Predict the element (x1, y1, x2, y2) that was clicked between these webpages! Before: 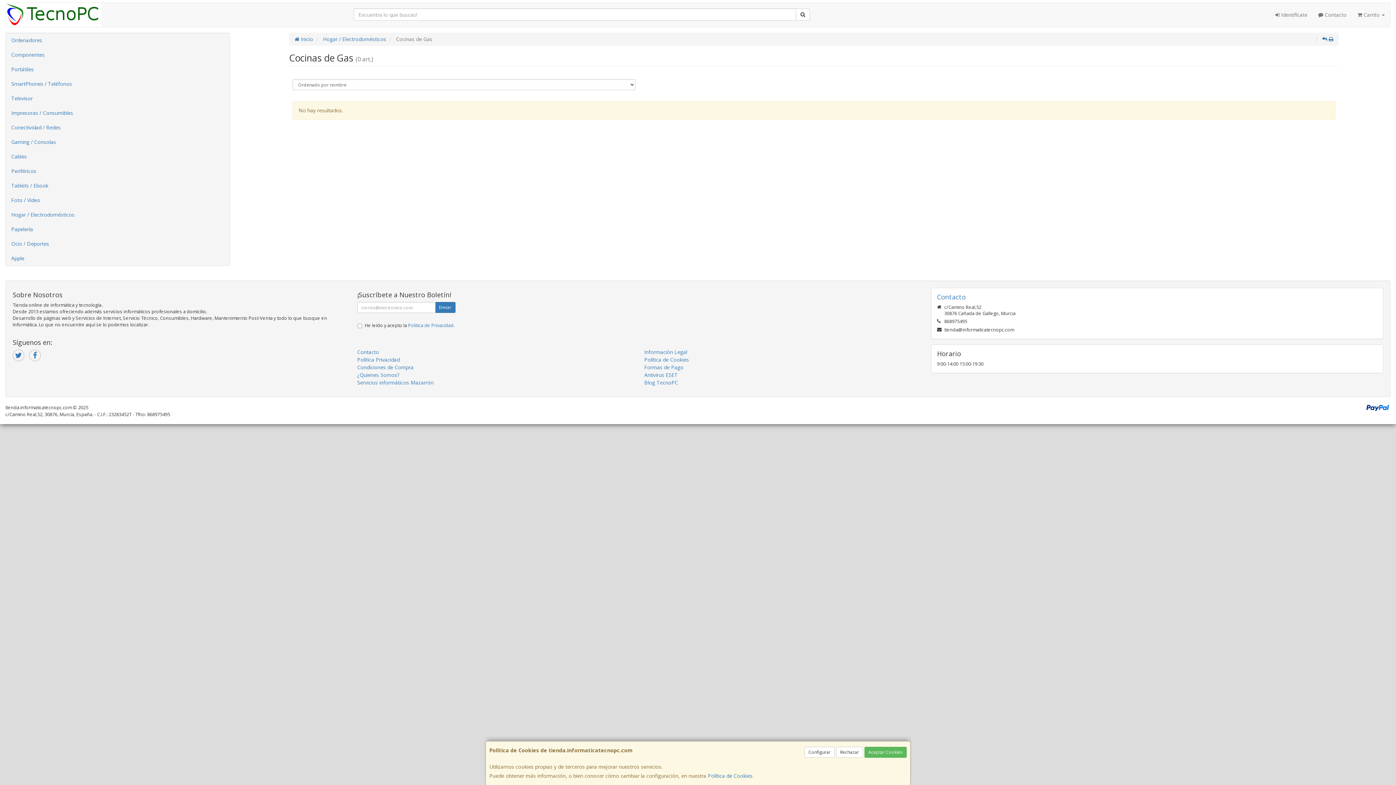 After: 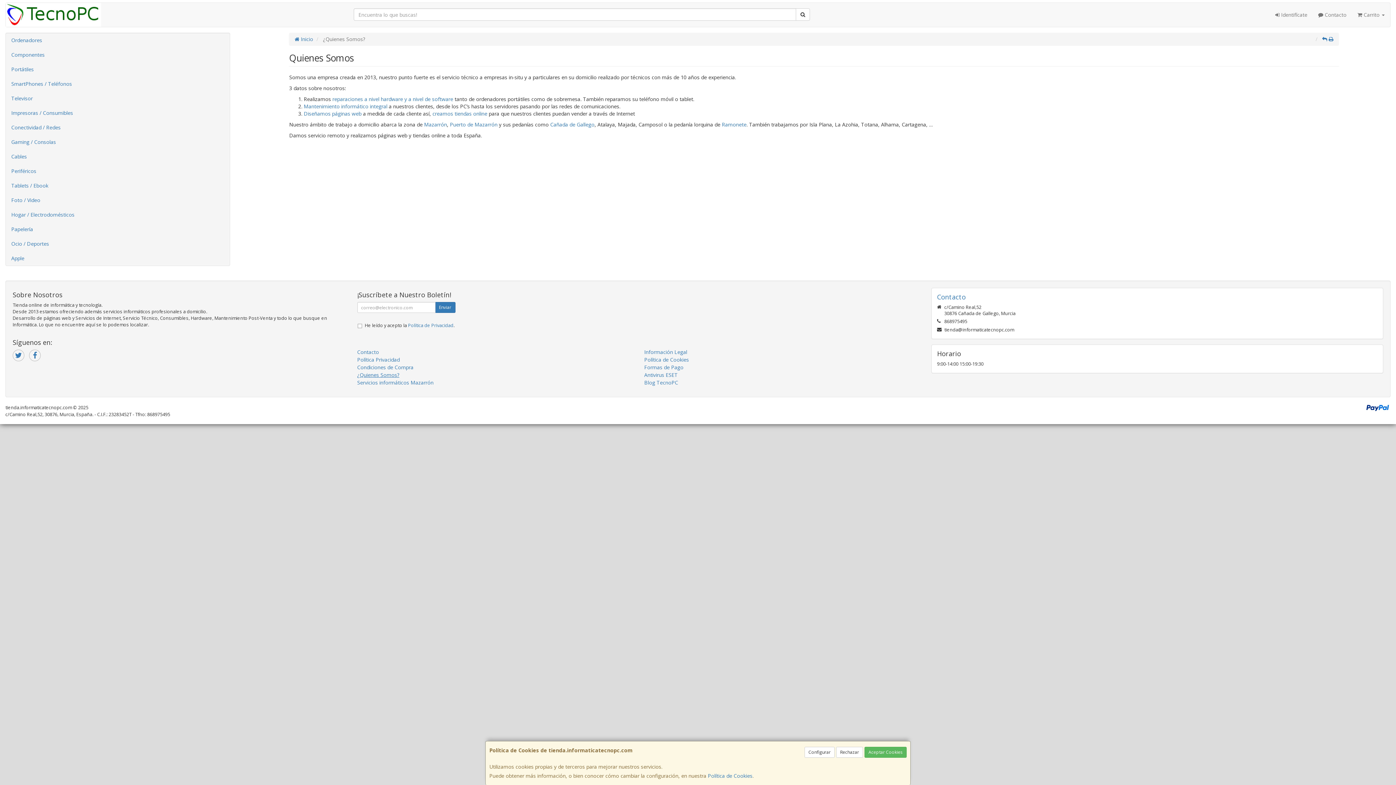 Action: label: ¿Quienes Somos? bbox: (357, 371, 399, 378)